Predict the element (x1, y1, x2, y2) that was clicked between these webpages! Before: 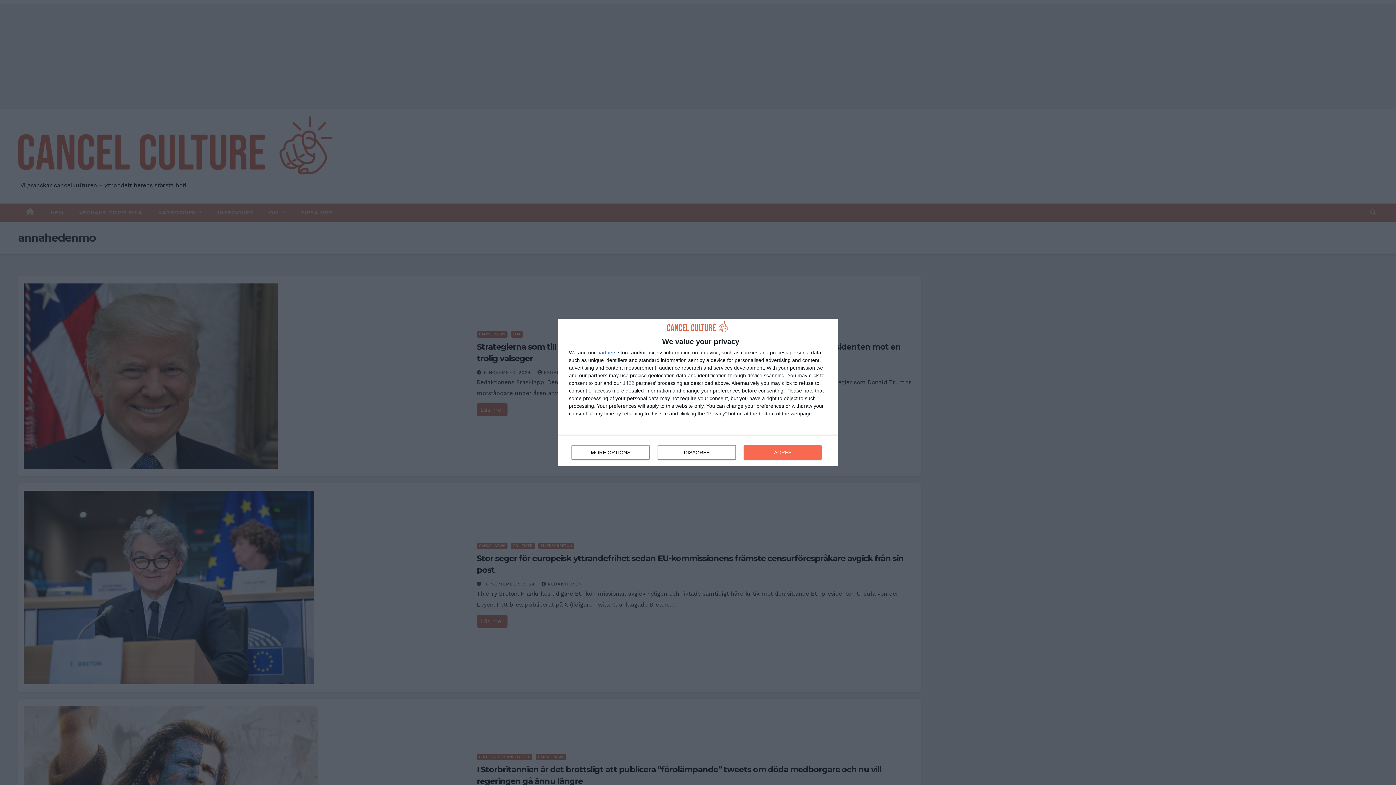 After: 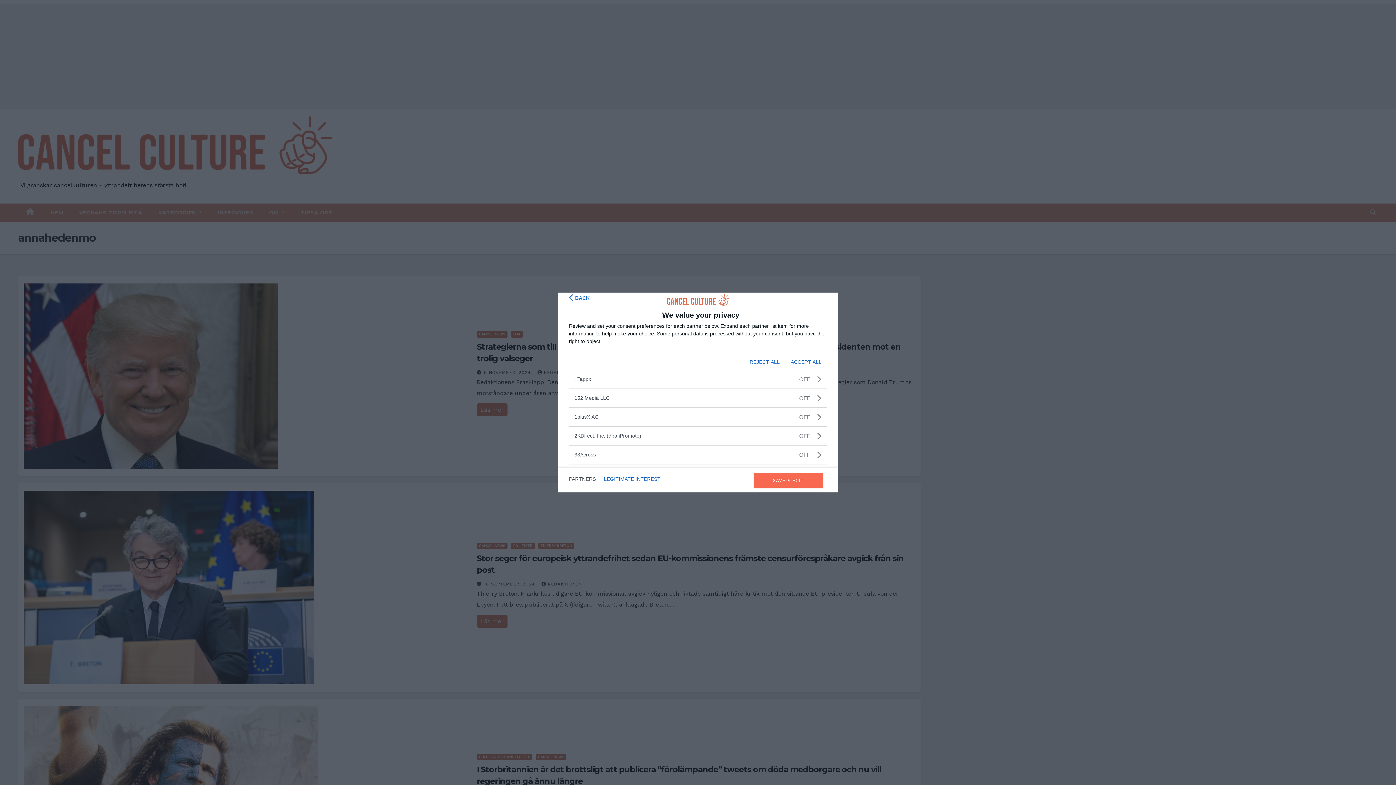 Action: label: partners bbox: (597, 350, 616, 355)